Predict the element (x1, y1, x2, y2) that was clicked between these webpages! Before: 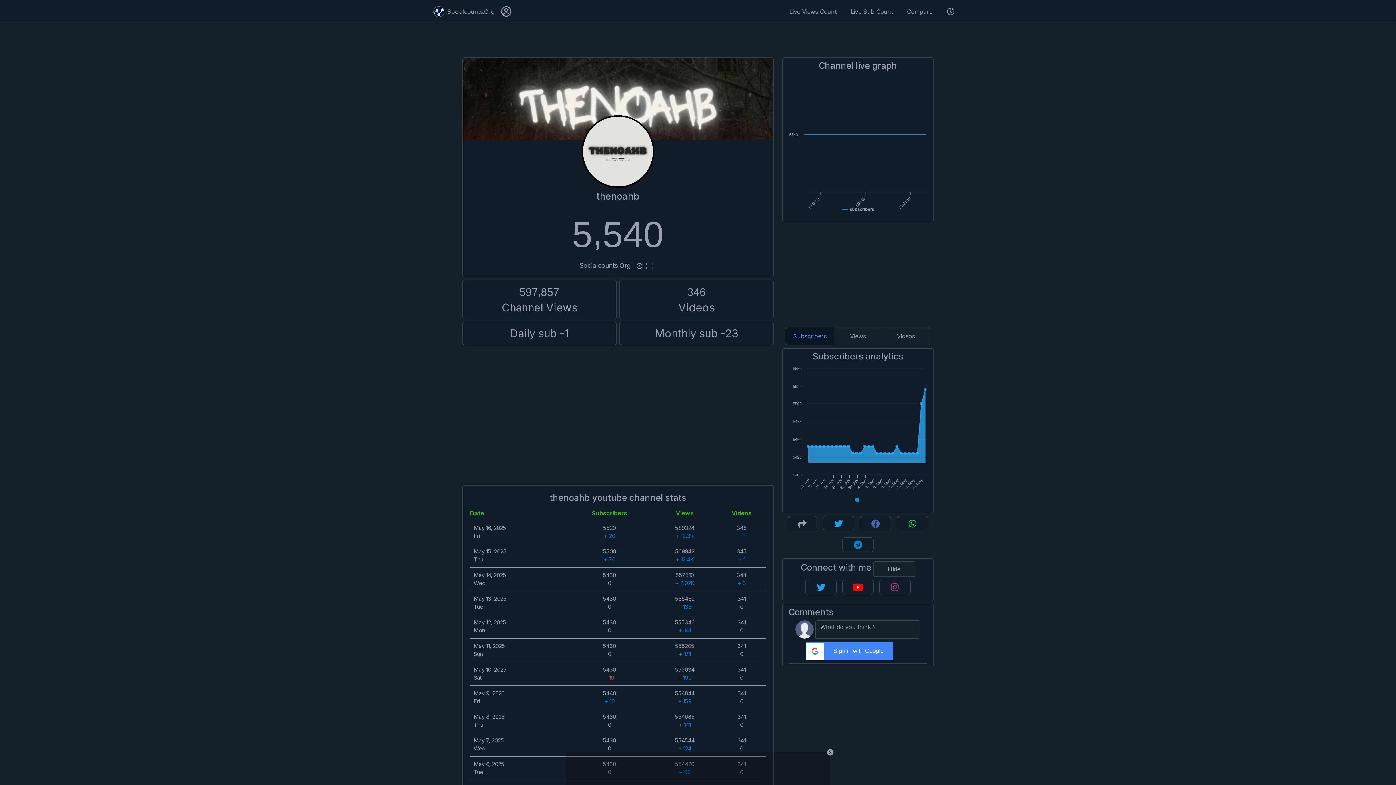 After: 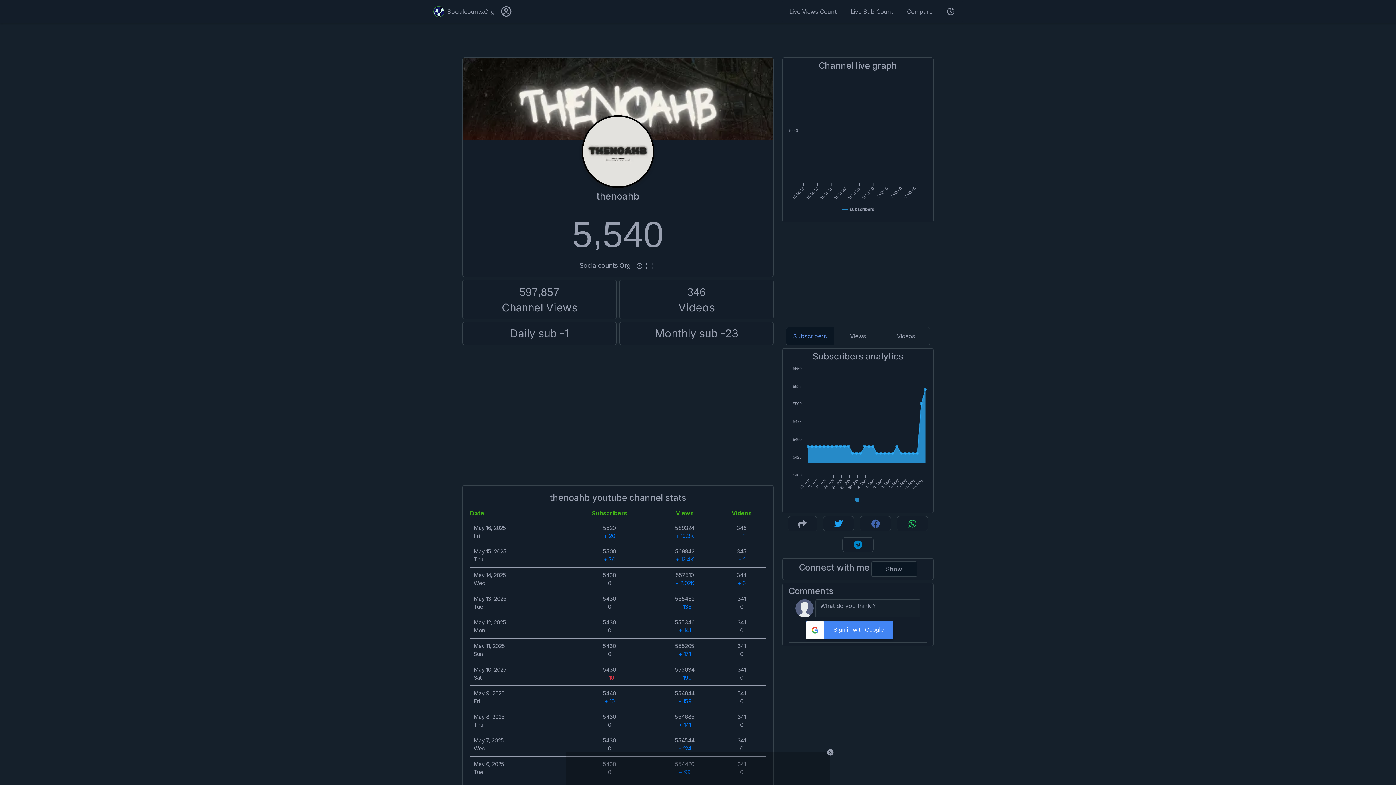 Action: bbox: (873, 561, 915, 577) label: Hide